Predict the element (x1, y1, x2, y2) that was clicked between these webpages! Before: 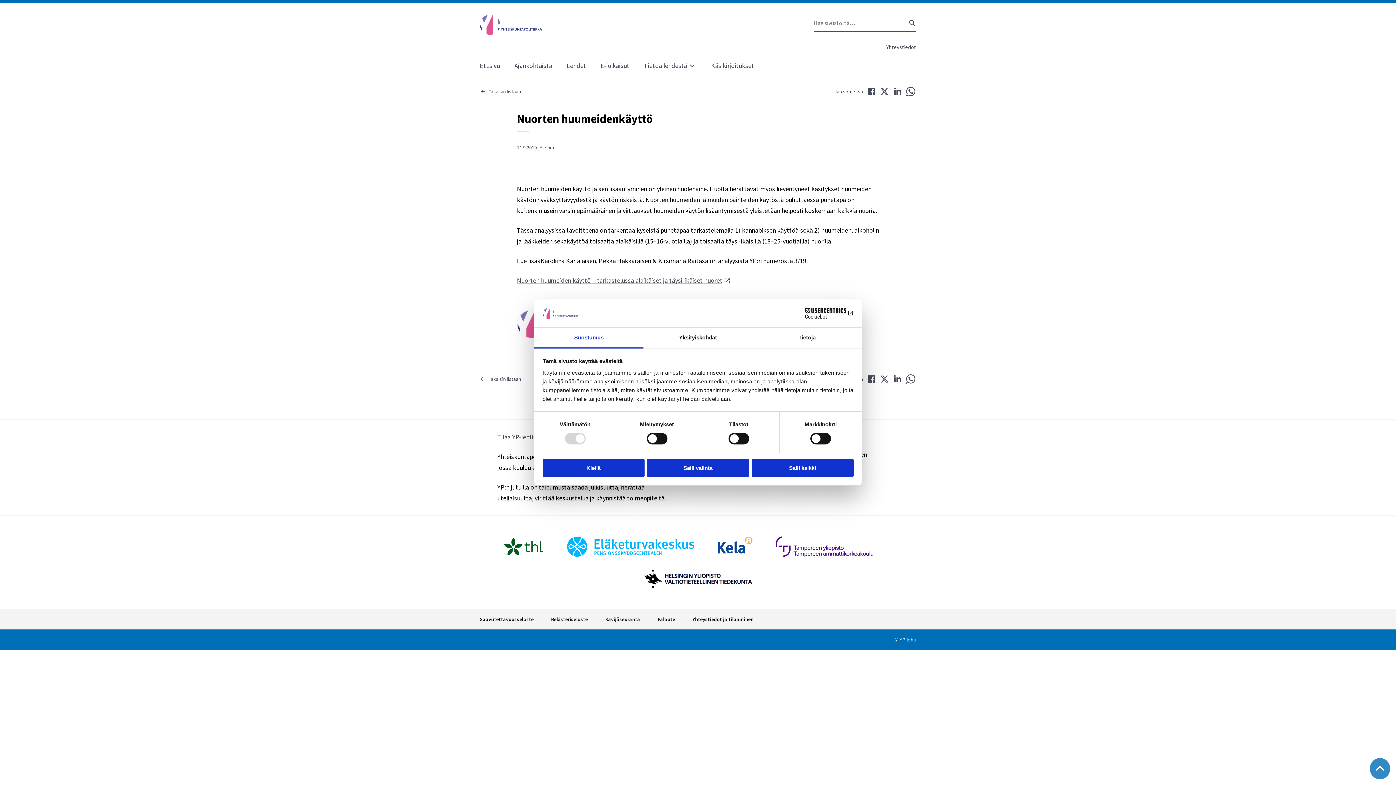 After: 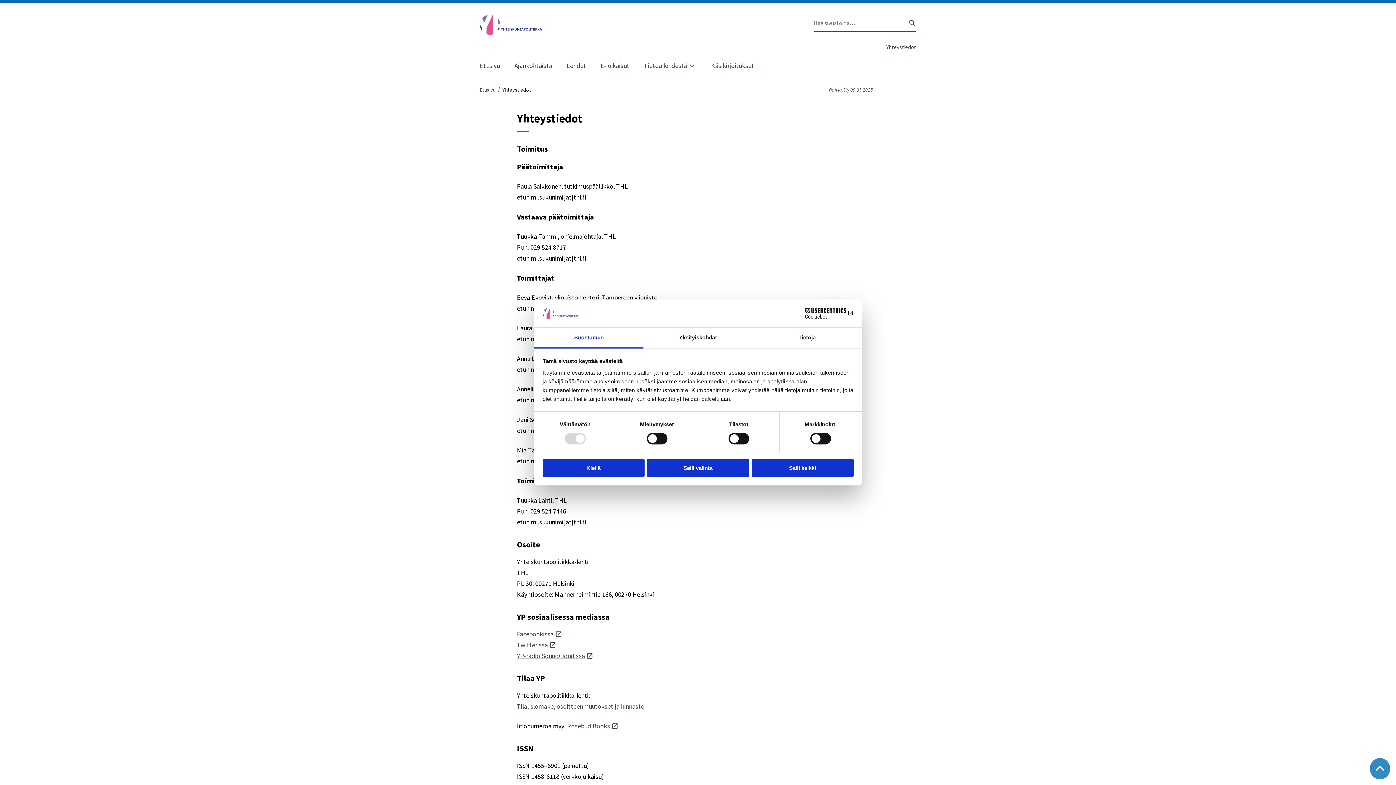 Action: bbox: (886, 43, 916, 51) label: Yhteystiedot